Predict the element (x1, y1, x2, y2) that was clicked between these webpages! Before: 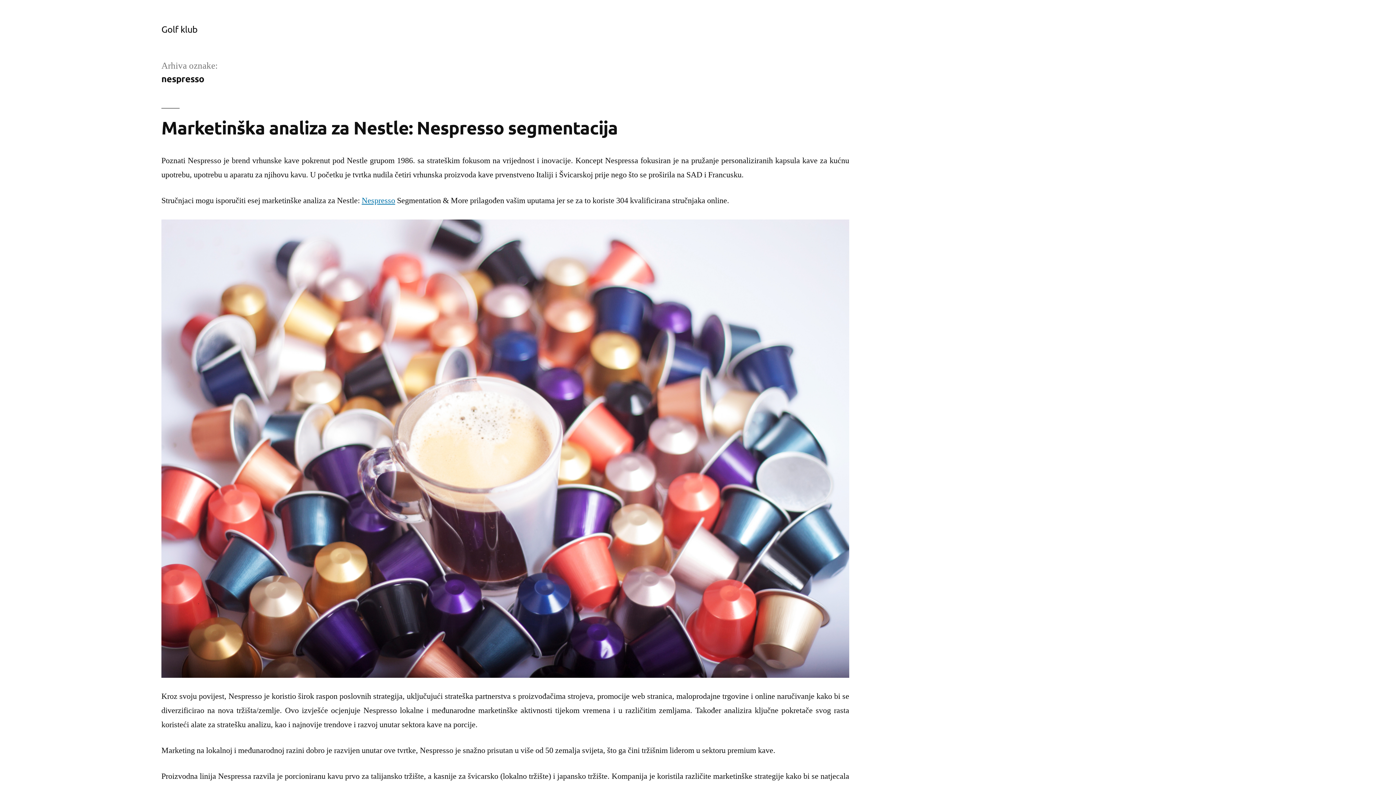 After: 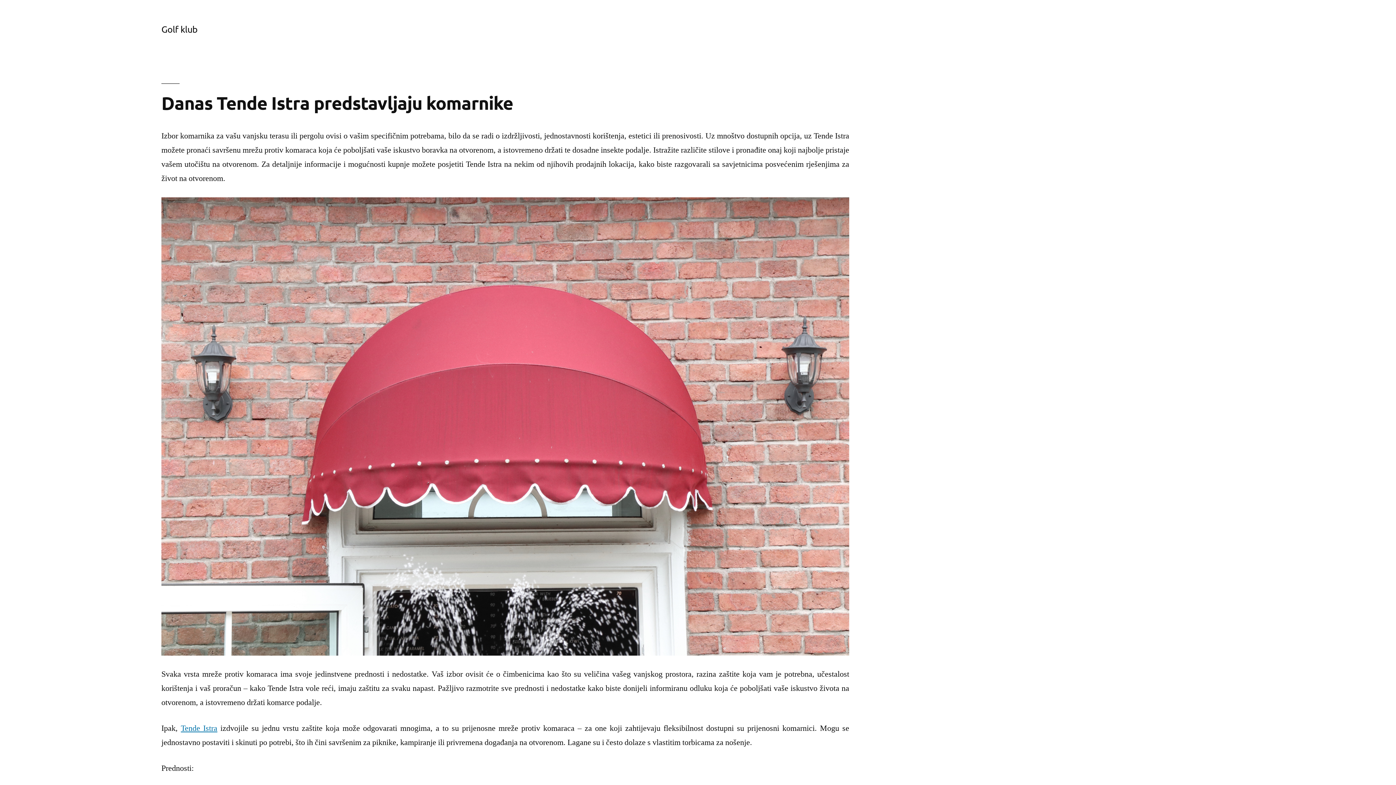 Action: label: Golf klub bbox: (161, 23, 197, 34)